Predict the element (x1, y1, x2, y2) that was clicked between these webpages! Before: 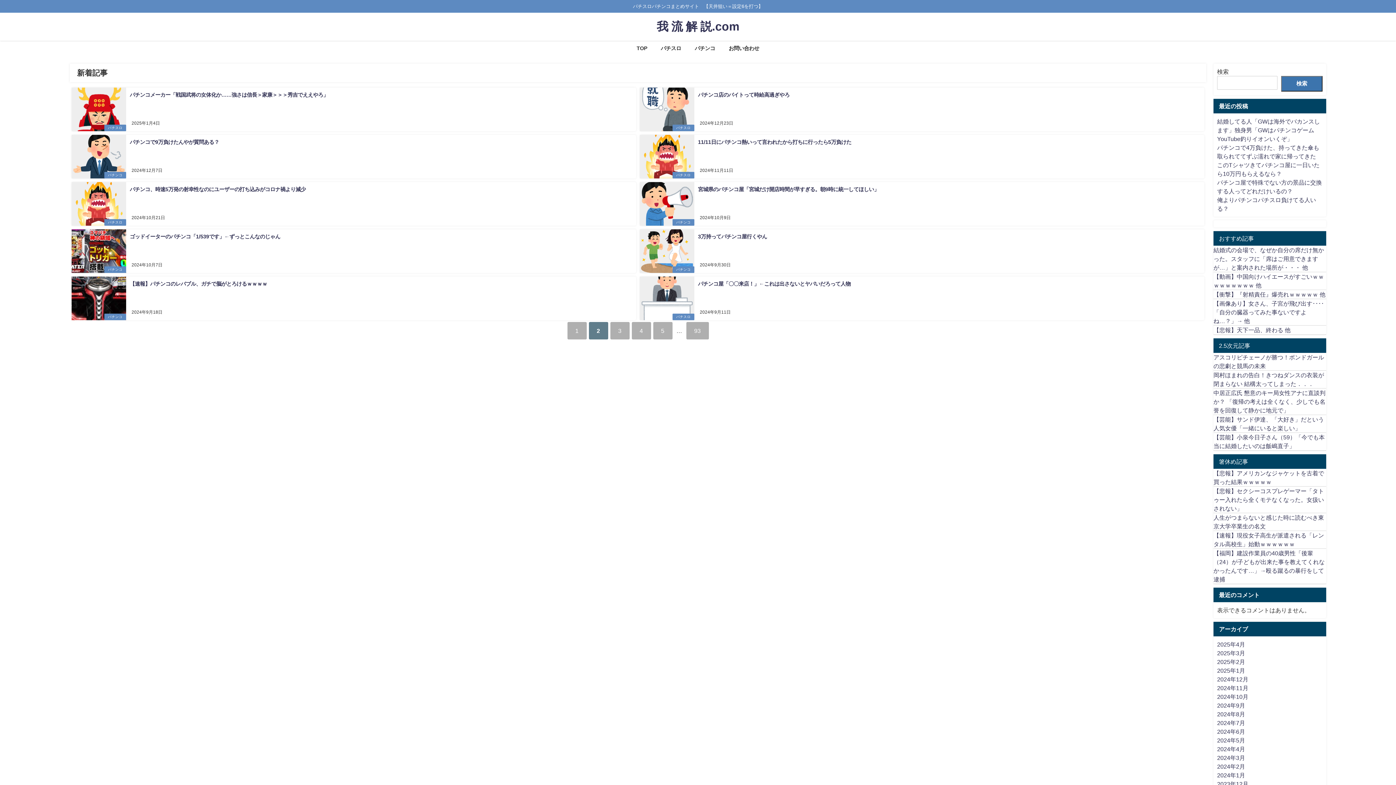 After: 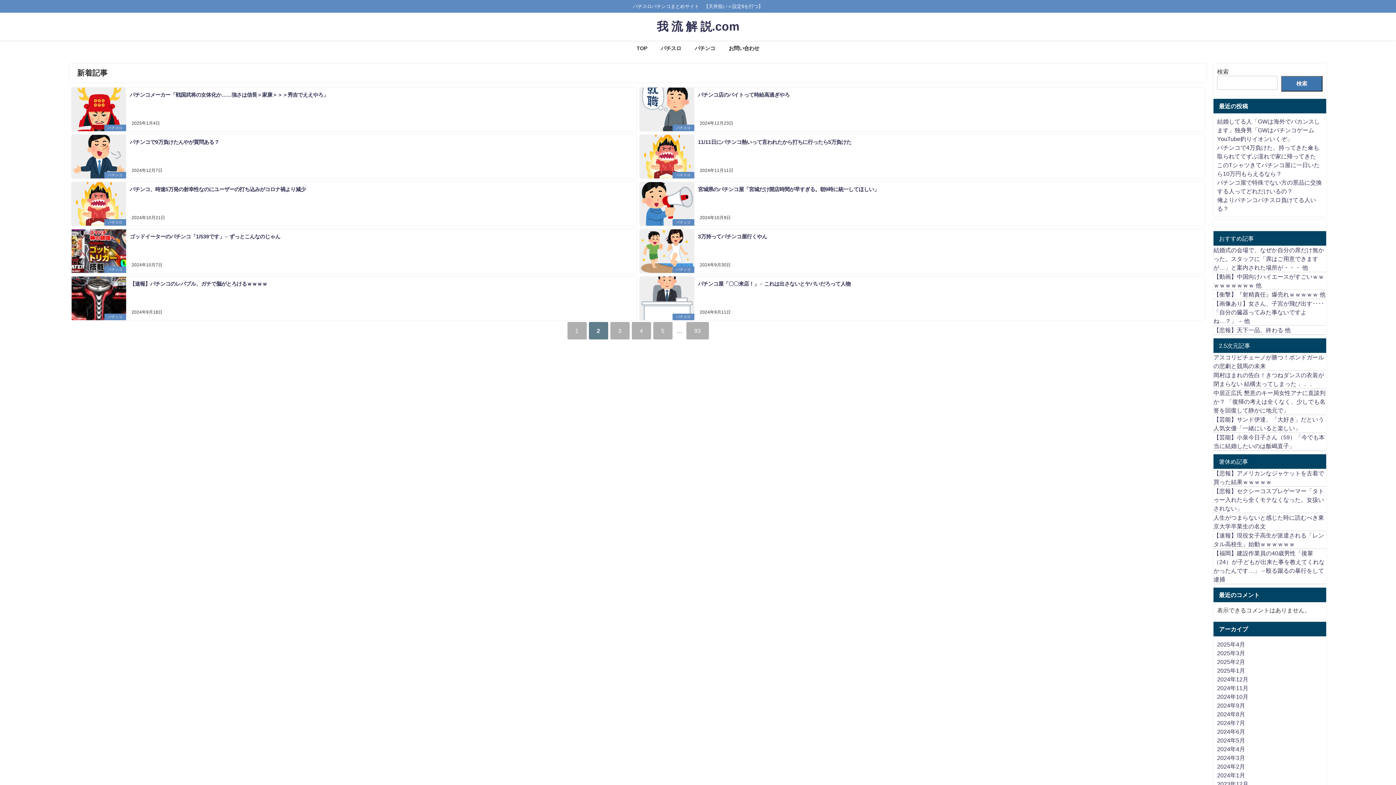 Action: bbox: (1281, 75, 1322, 91) label: 検索